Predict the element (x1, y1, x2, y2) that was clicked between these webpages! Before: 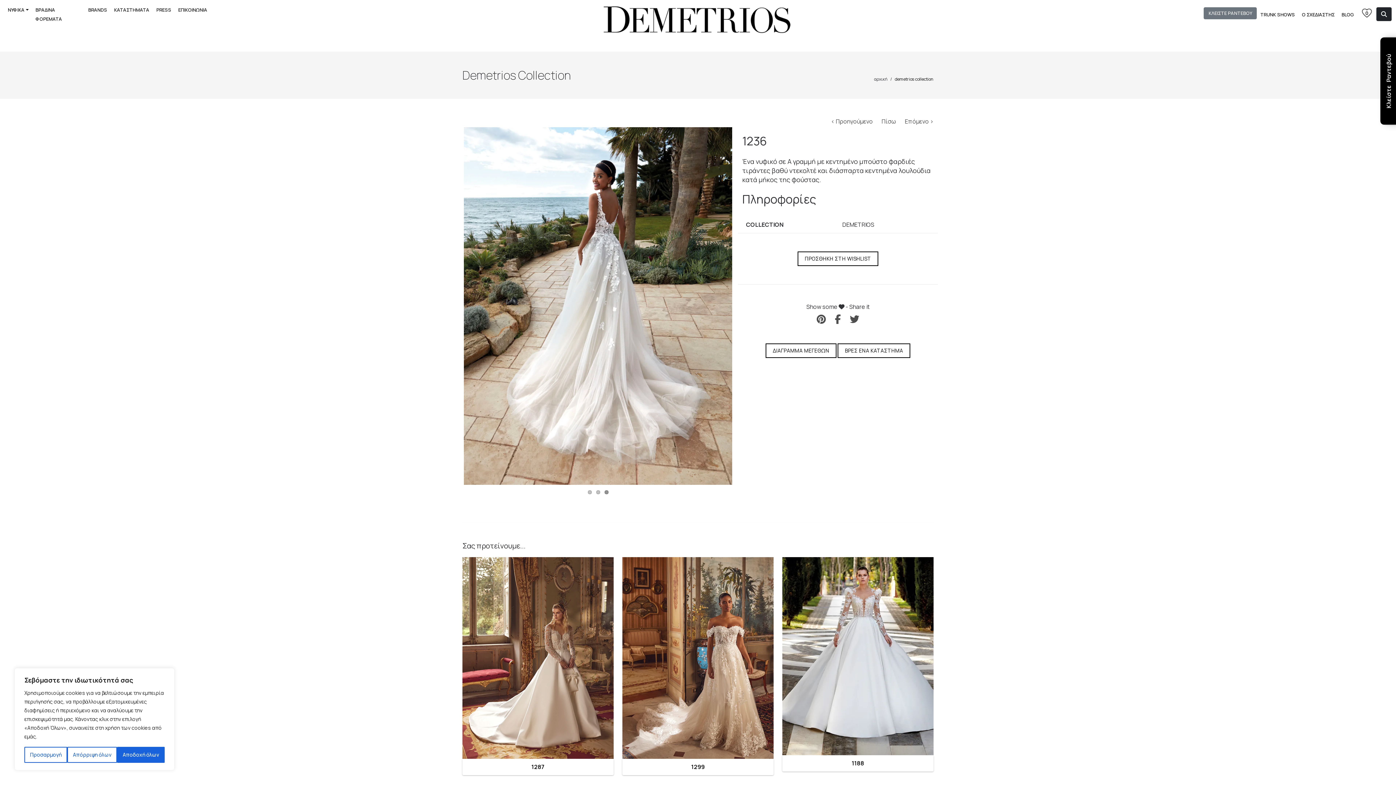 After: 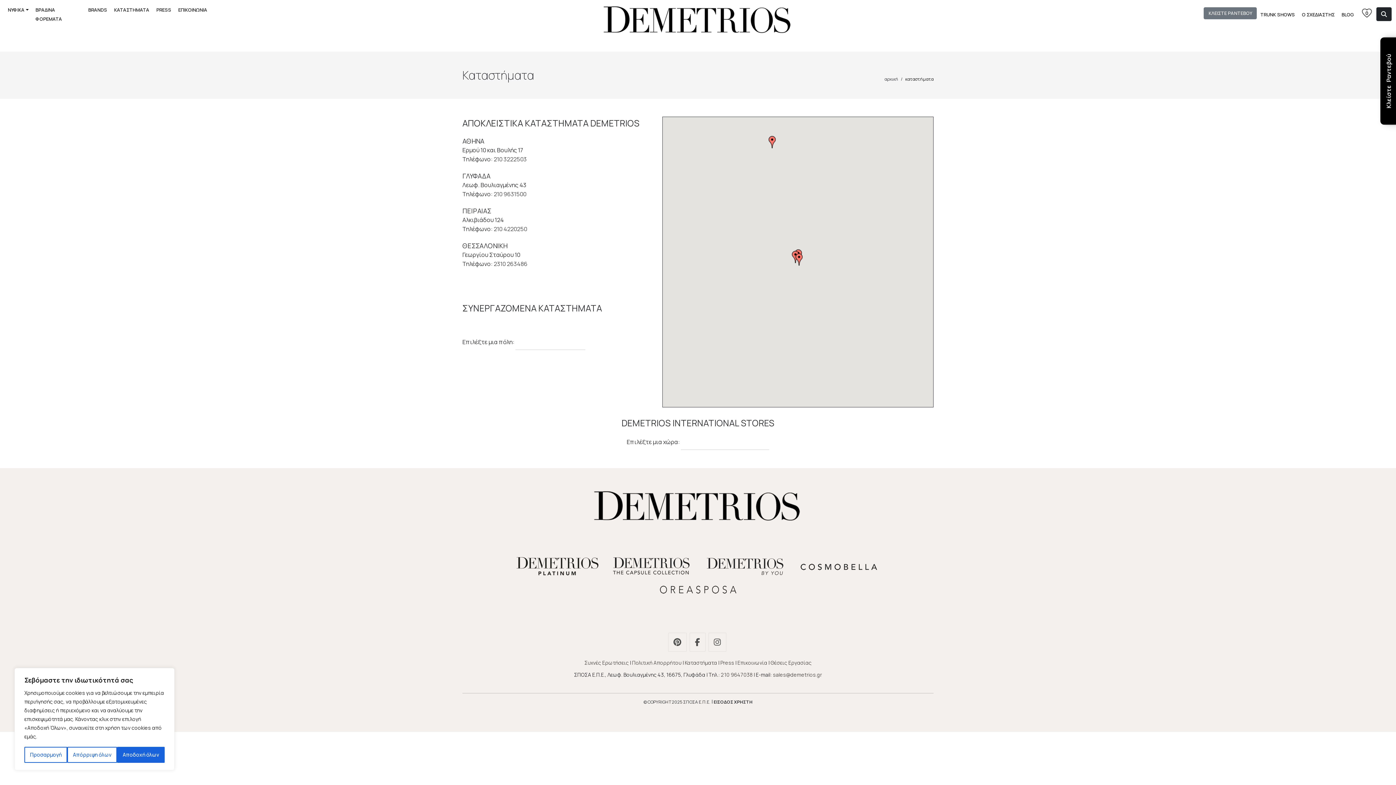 Action: label: ΒΡΕΣ ΕΝΑ ΚΑΤΑΣΤΗΜΑ bbox: (837, 343, 910, 358)